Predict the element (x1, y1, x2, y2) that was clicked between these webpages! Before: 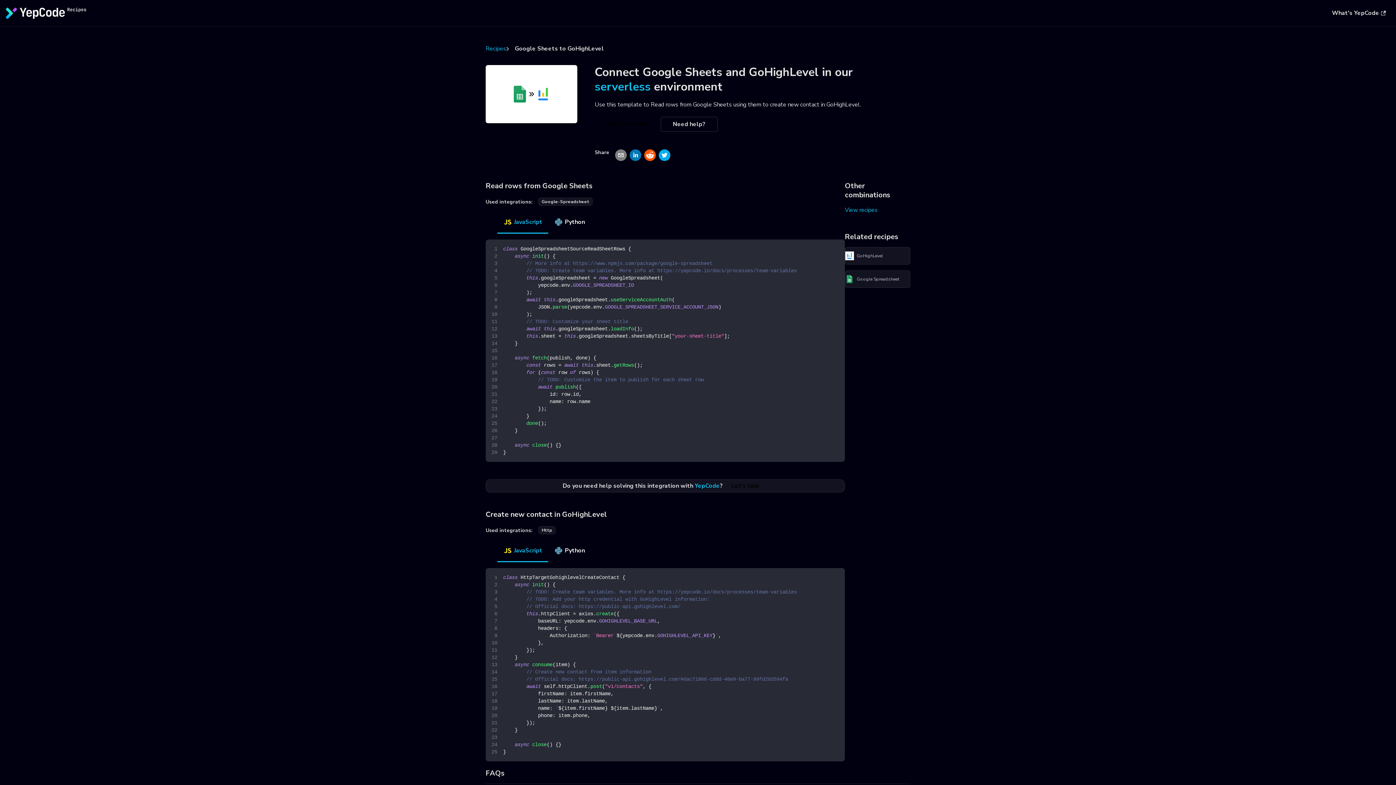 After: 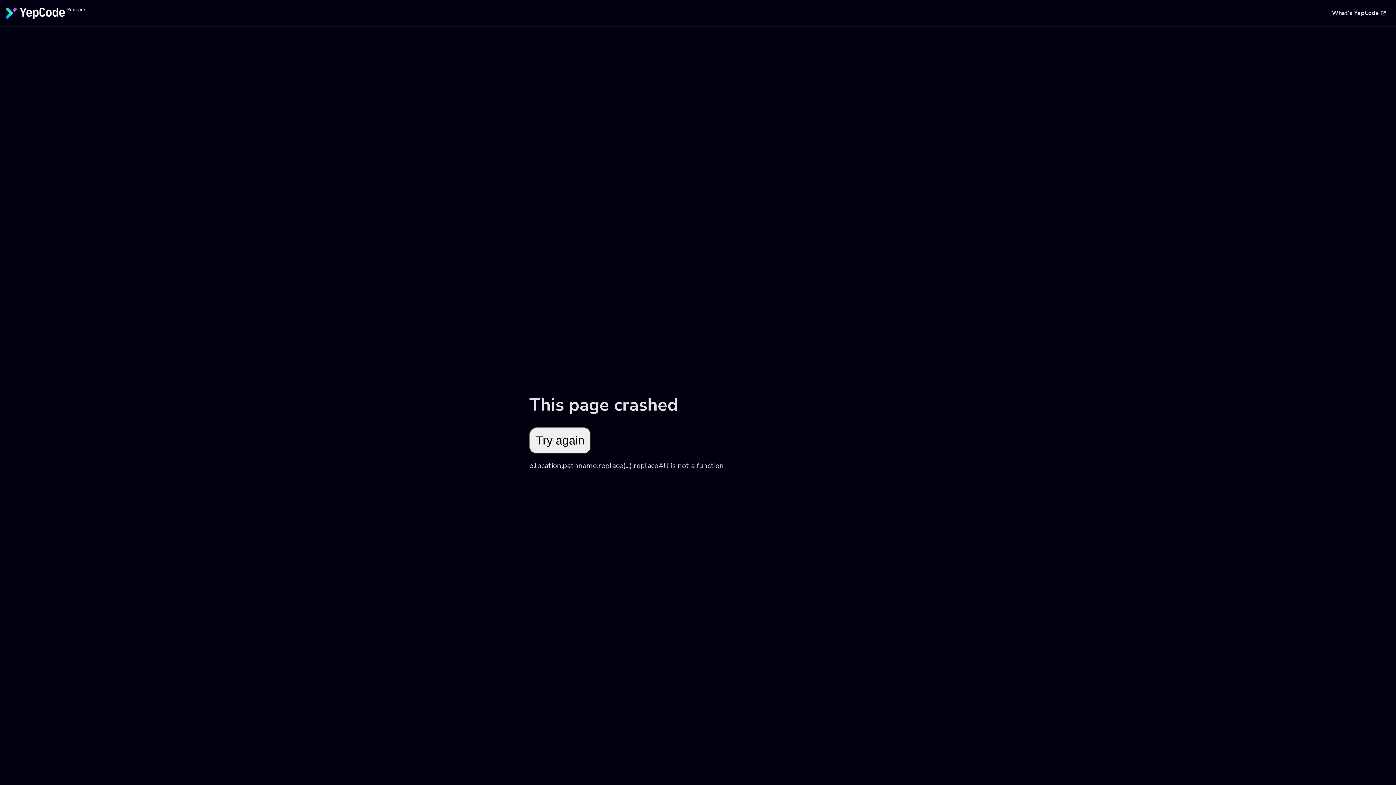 Action: label: Google Spreadsheet bbox: (845, 270, 910, 288)